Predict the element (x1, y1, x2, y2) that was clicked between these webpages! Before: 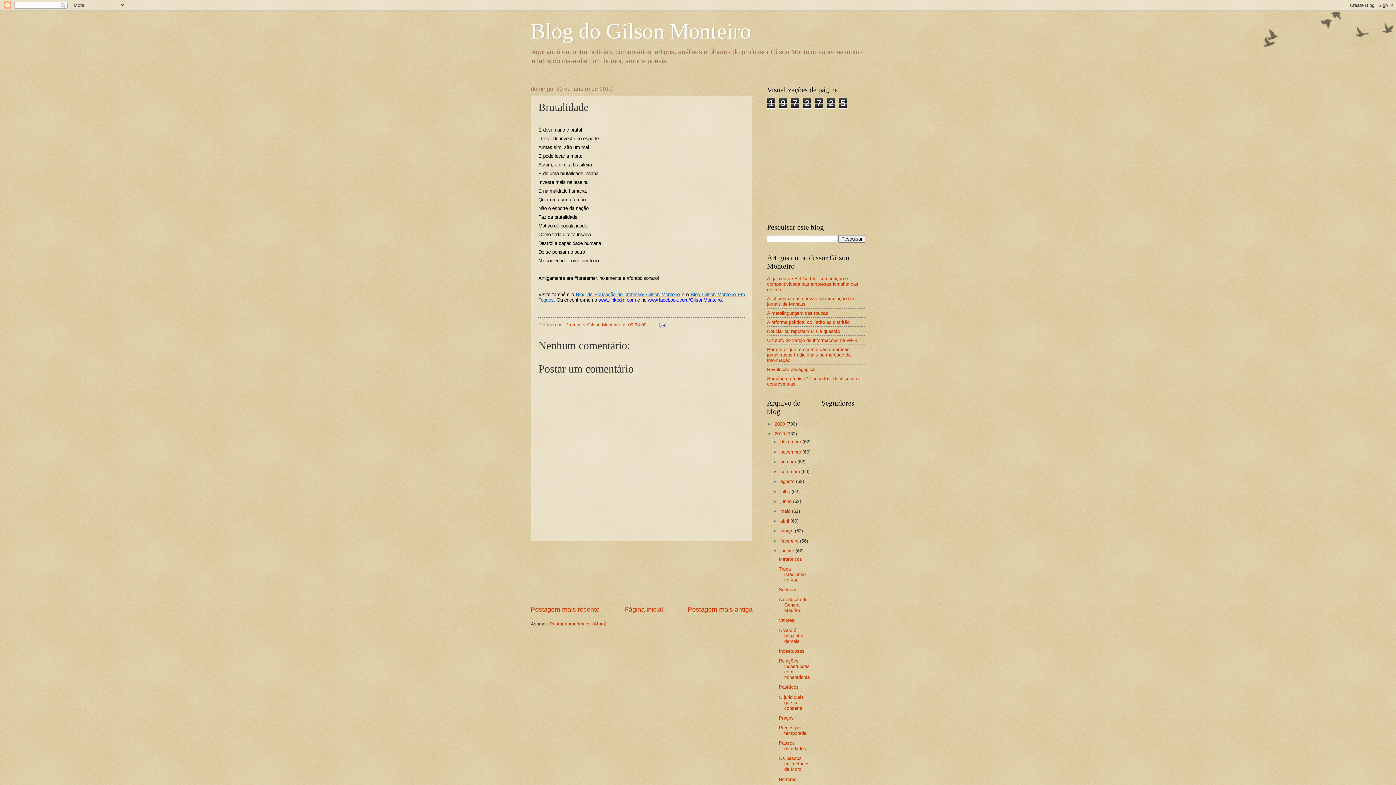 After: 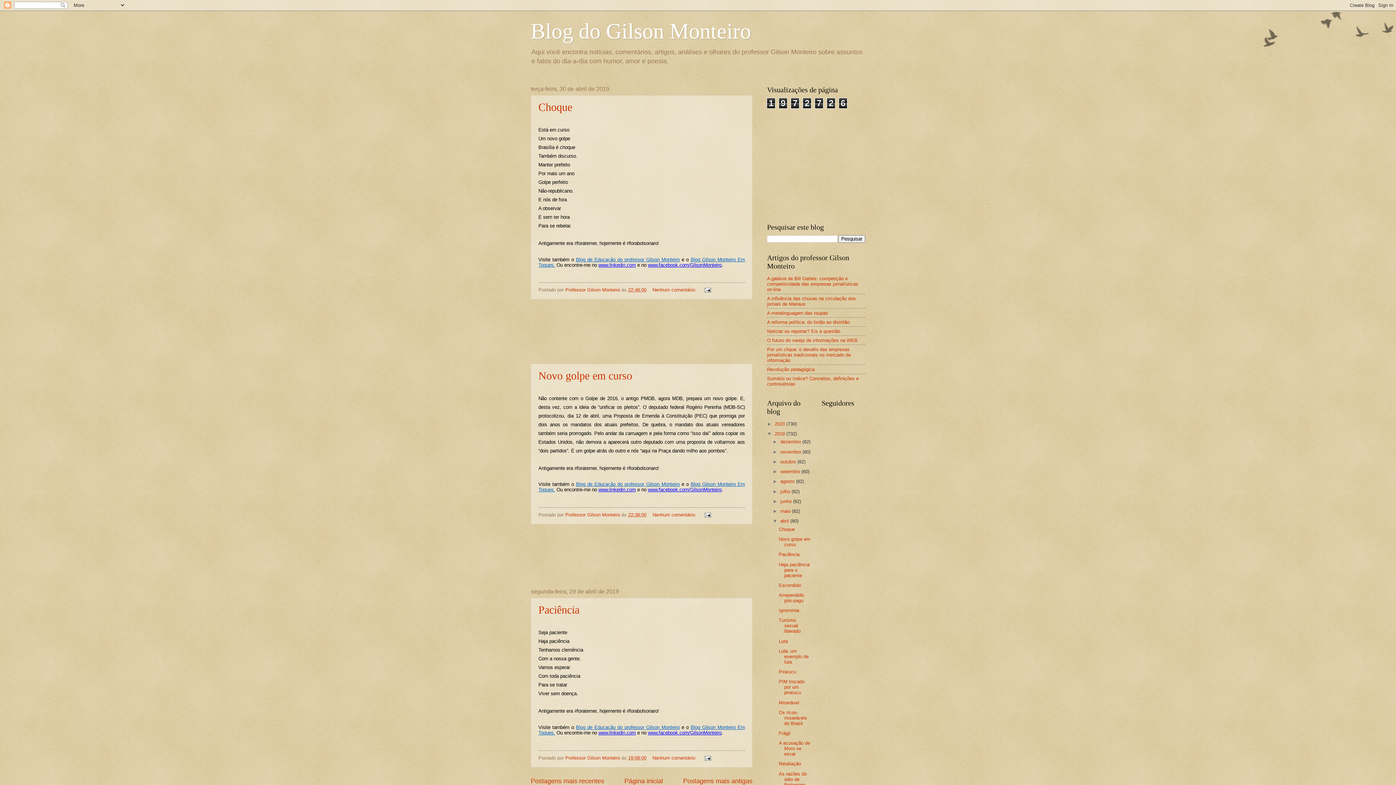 Action: bbox: (780, 518, 790, 524) label: abril 